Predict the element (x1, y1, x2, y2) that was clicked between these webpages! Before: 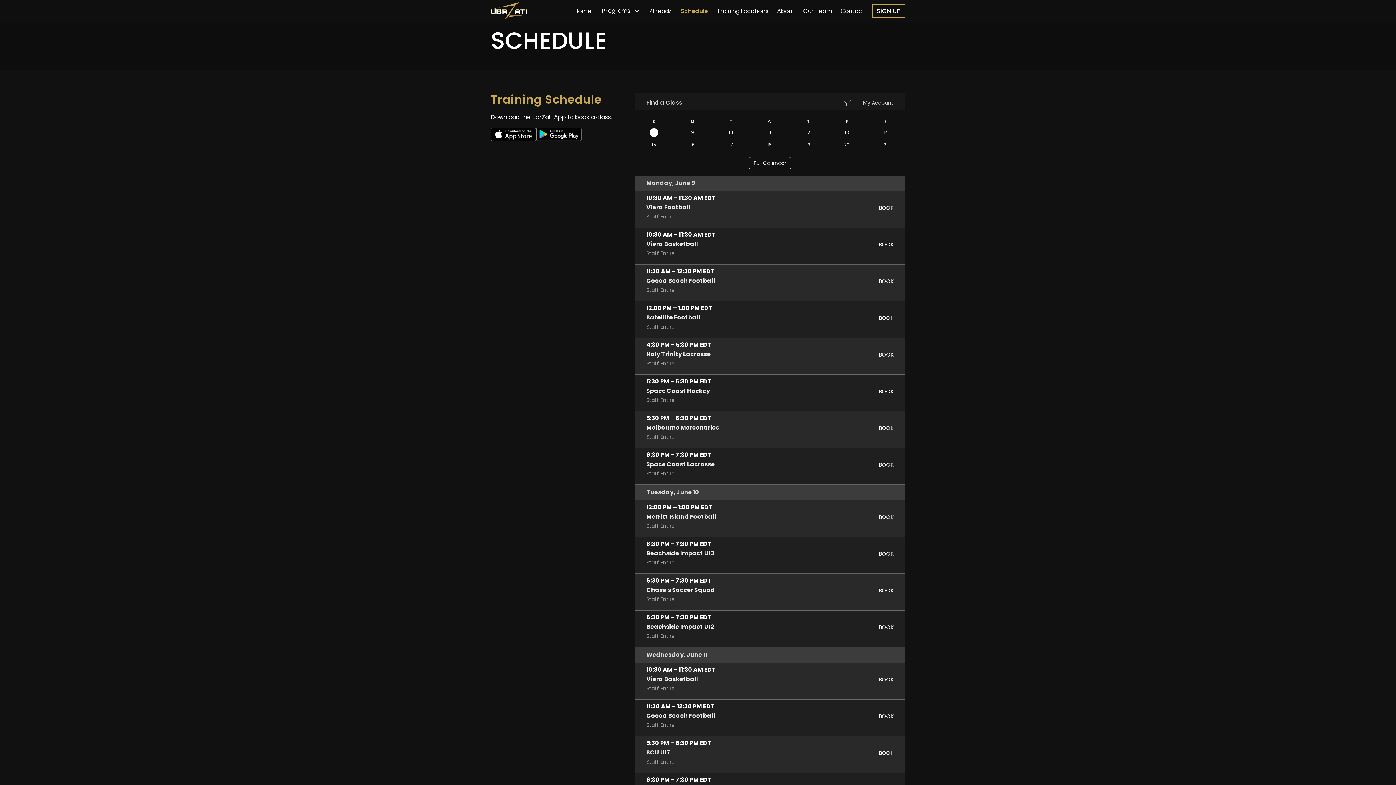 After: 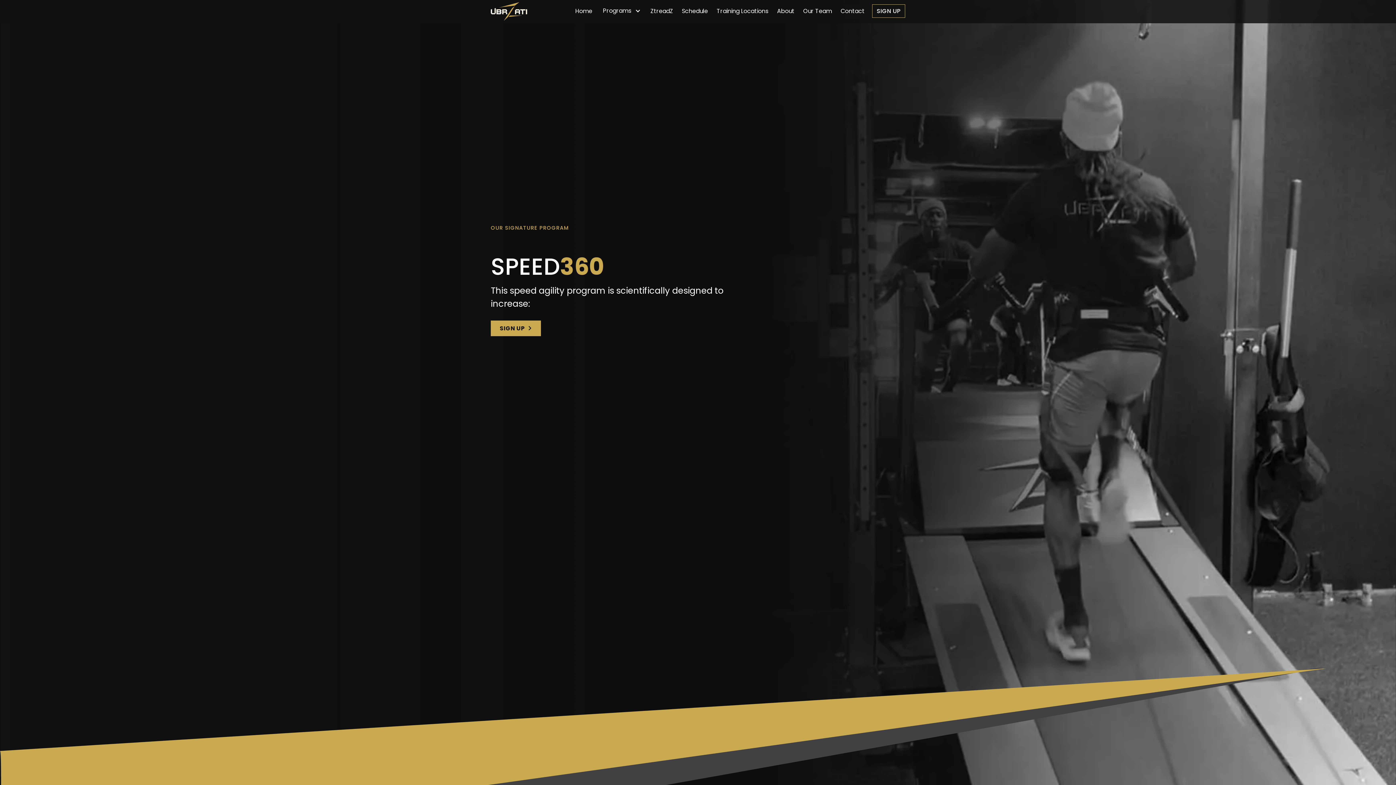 Action: bbox: (702, 330, 799, 338) label: Speed360